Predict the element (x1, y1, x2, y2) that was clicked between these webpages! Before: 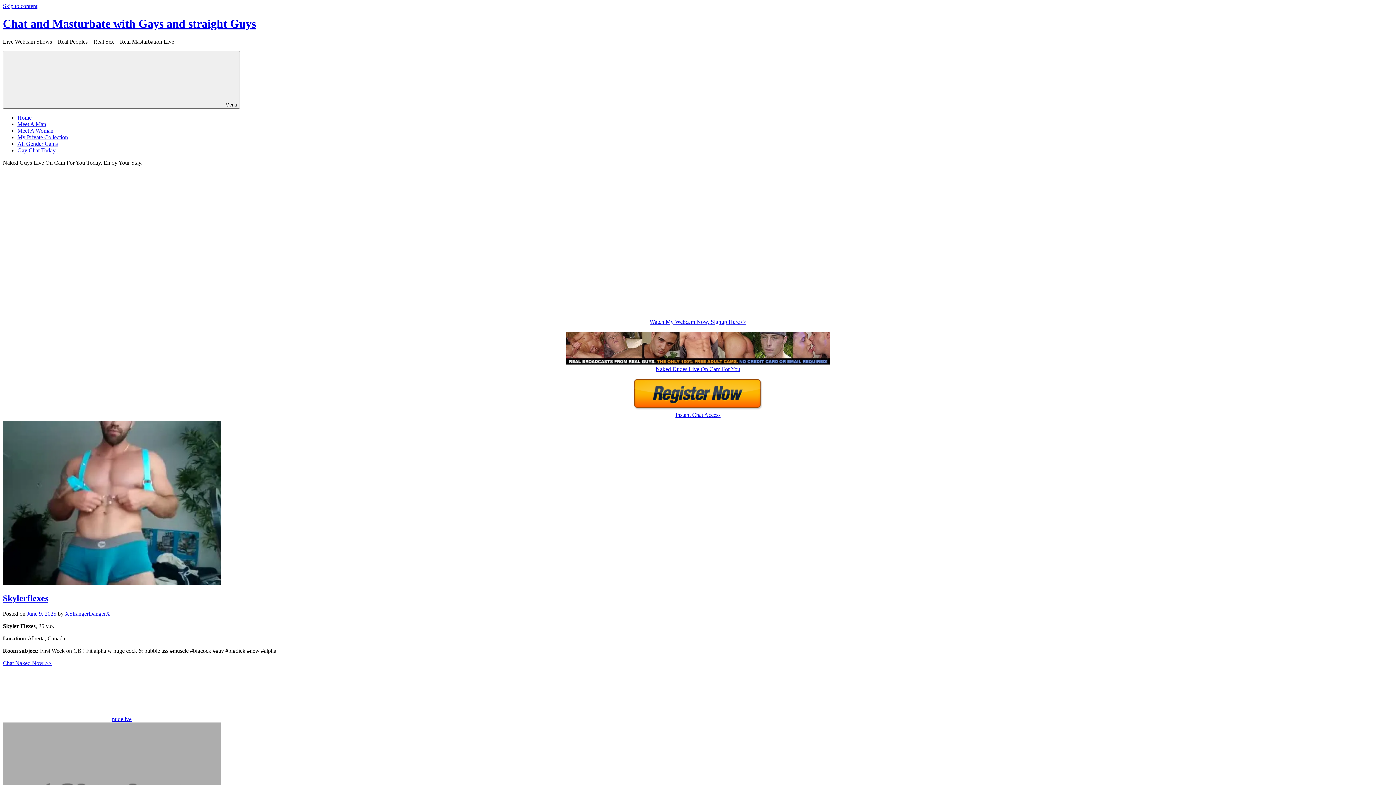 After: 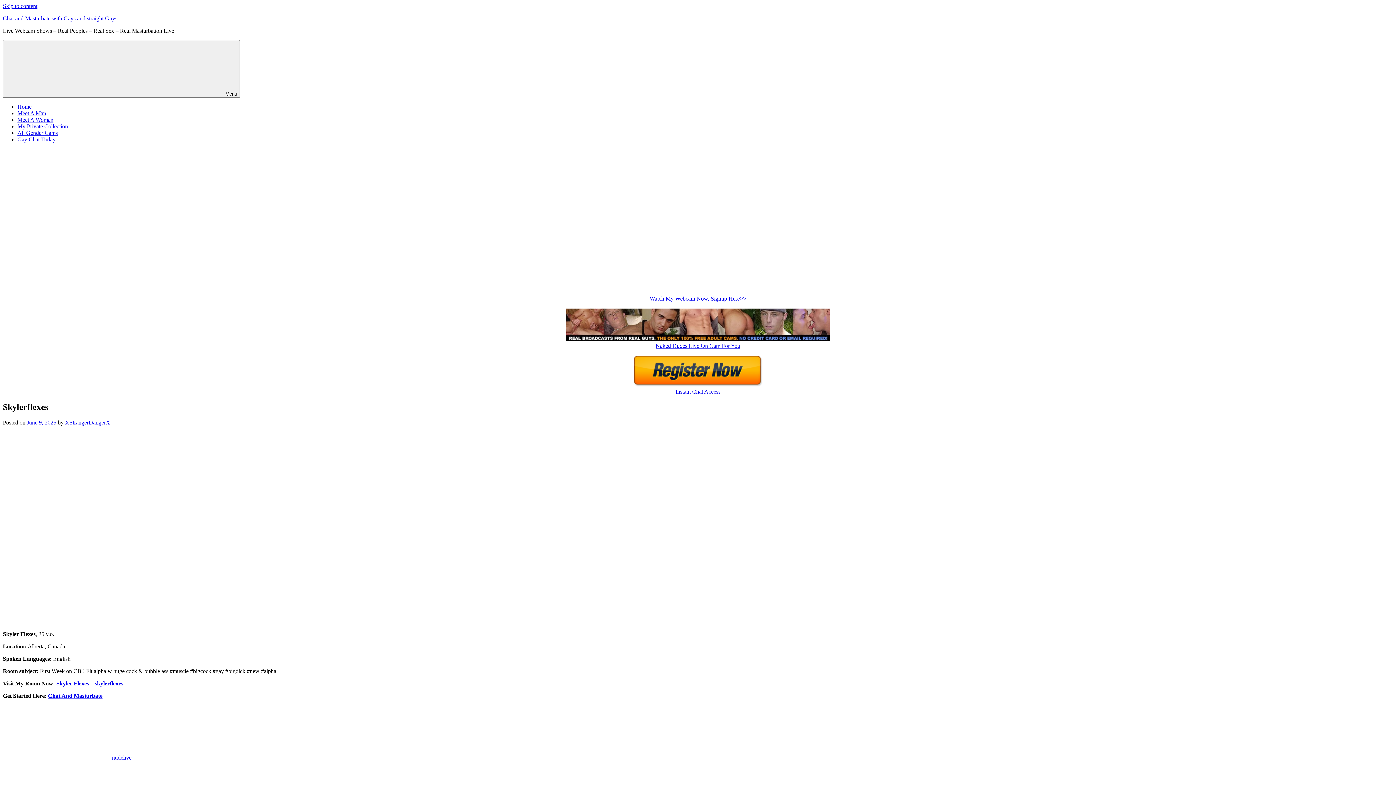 Action: bbox: (2, 660, 51, 666) label: Chat Naked Now >>